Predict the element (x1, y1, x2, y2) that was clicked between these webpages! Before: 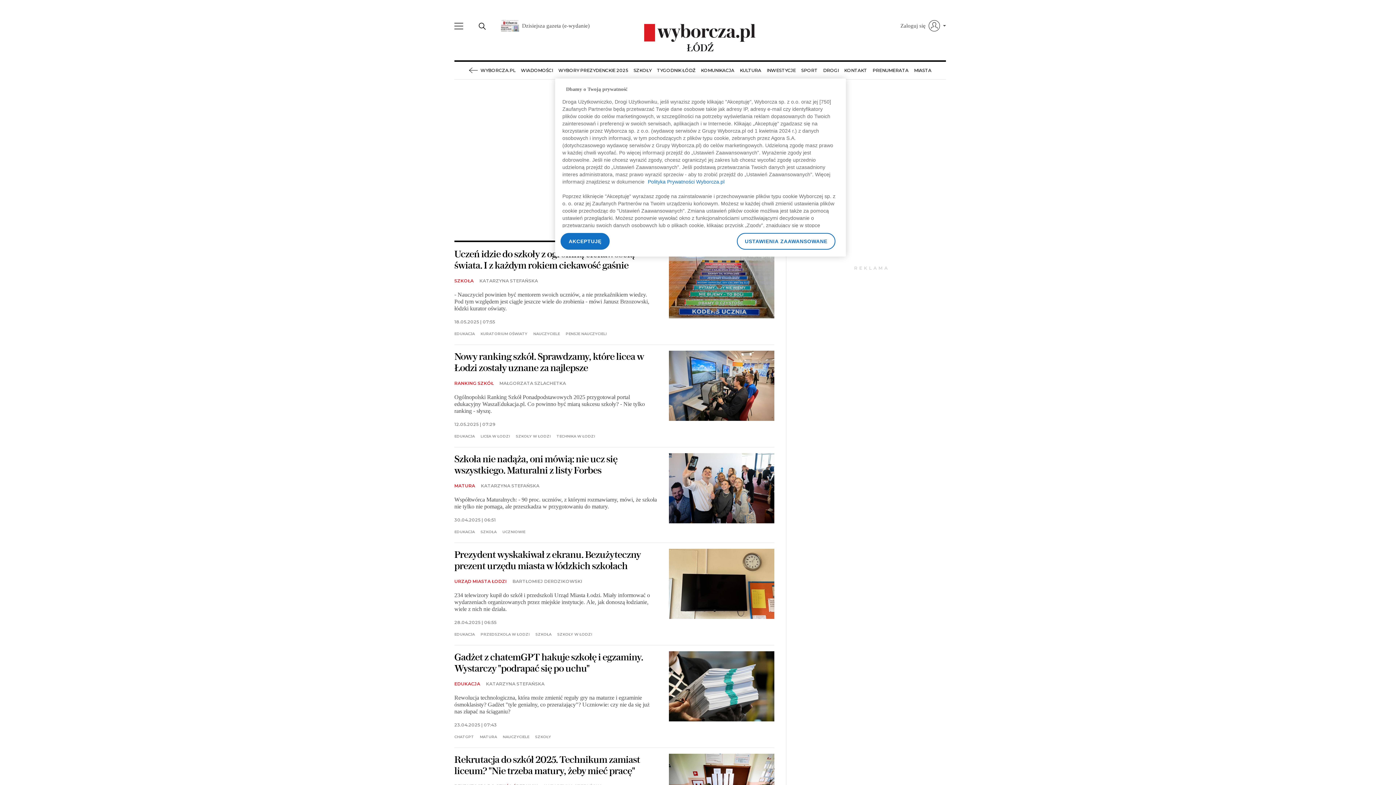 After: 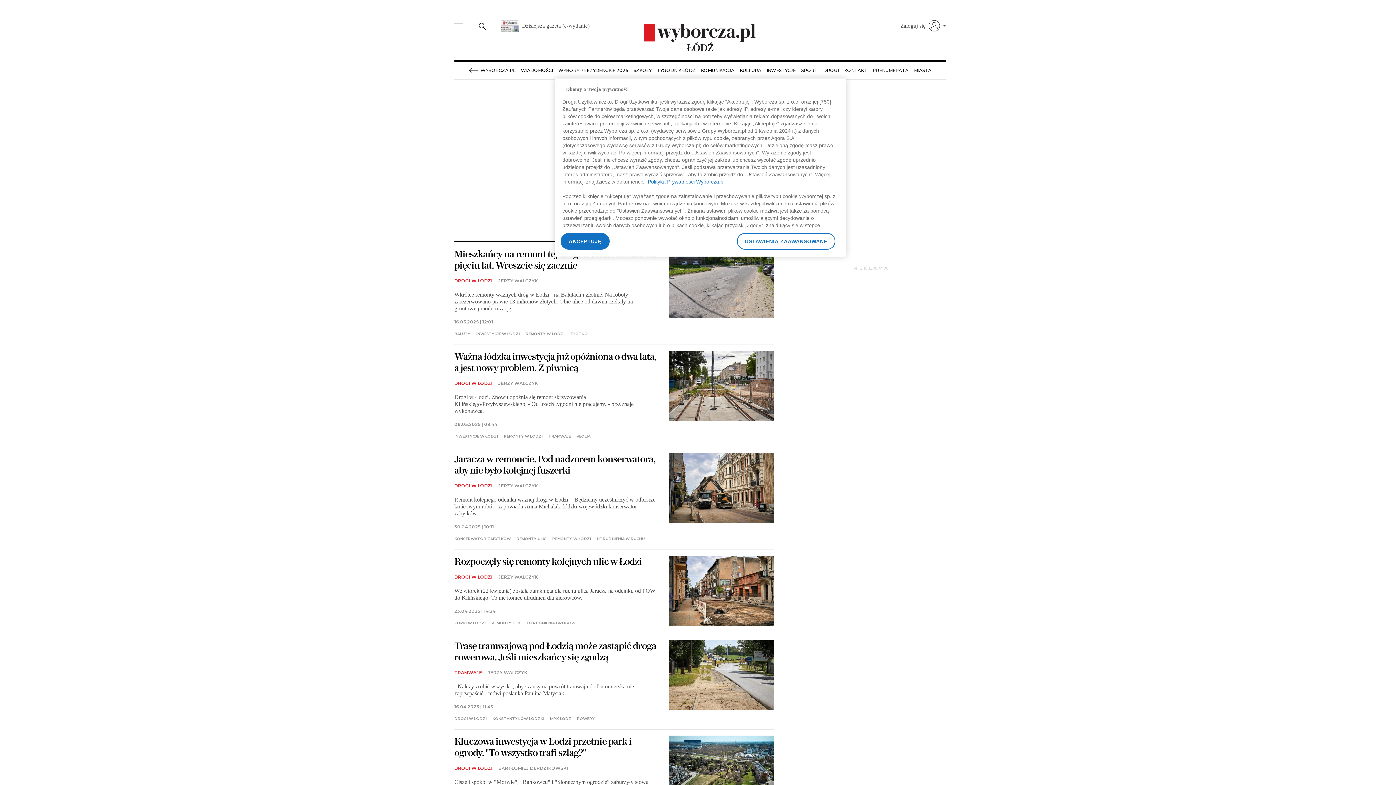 Action: bbox: (823, 61, 838, 79) label: DROGI